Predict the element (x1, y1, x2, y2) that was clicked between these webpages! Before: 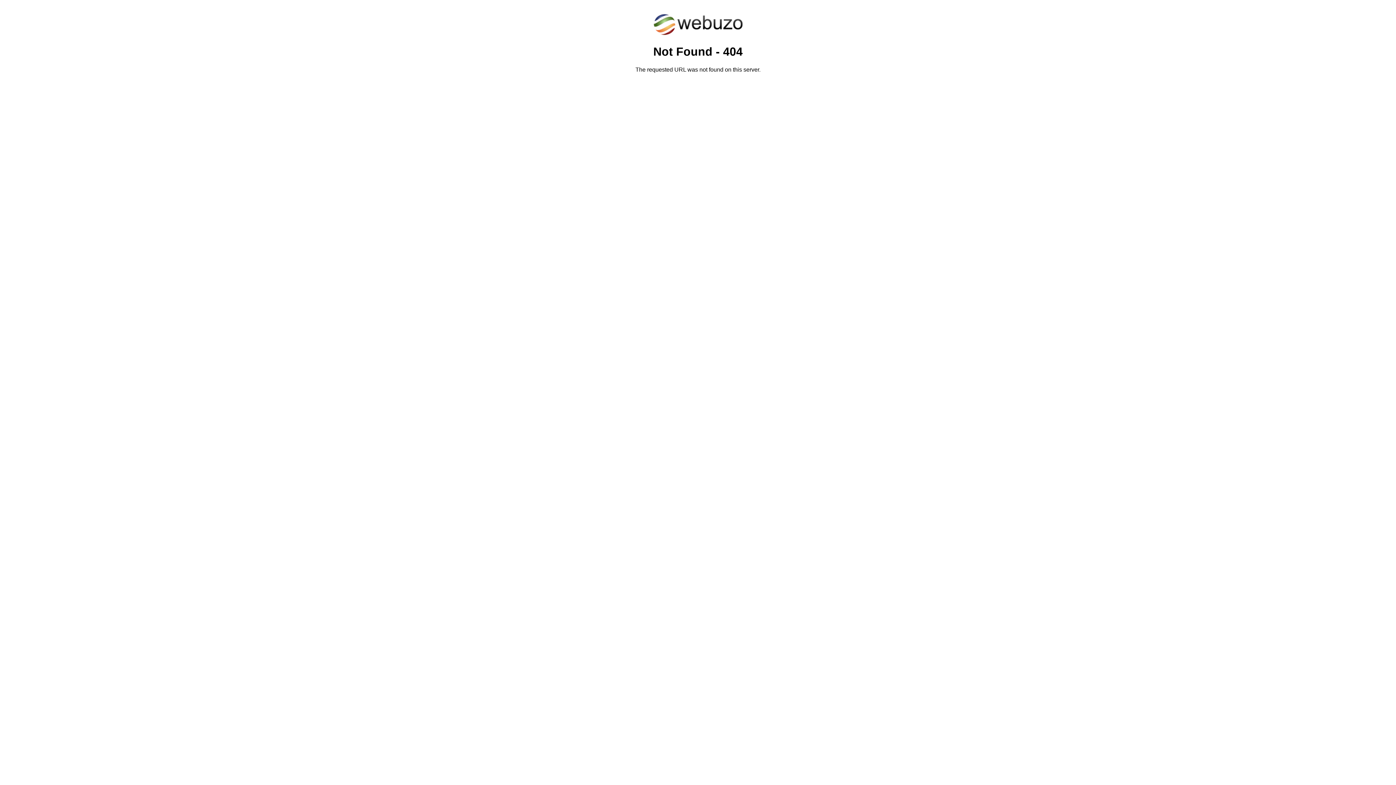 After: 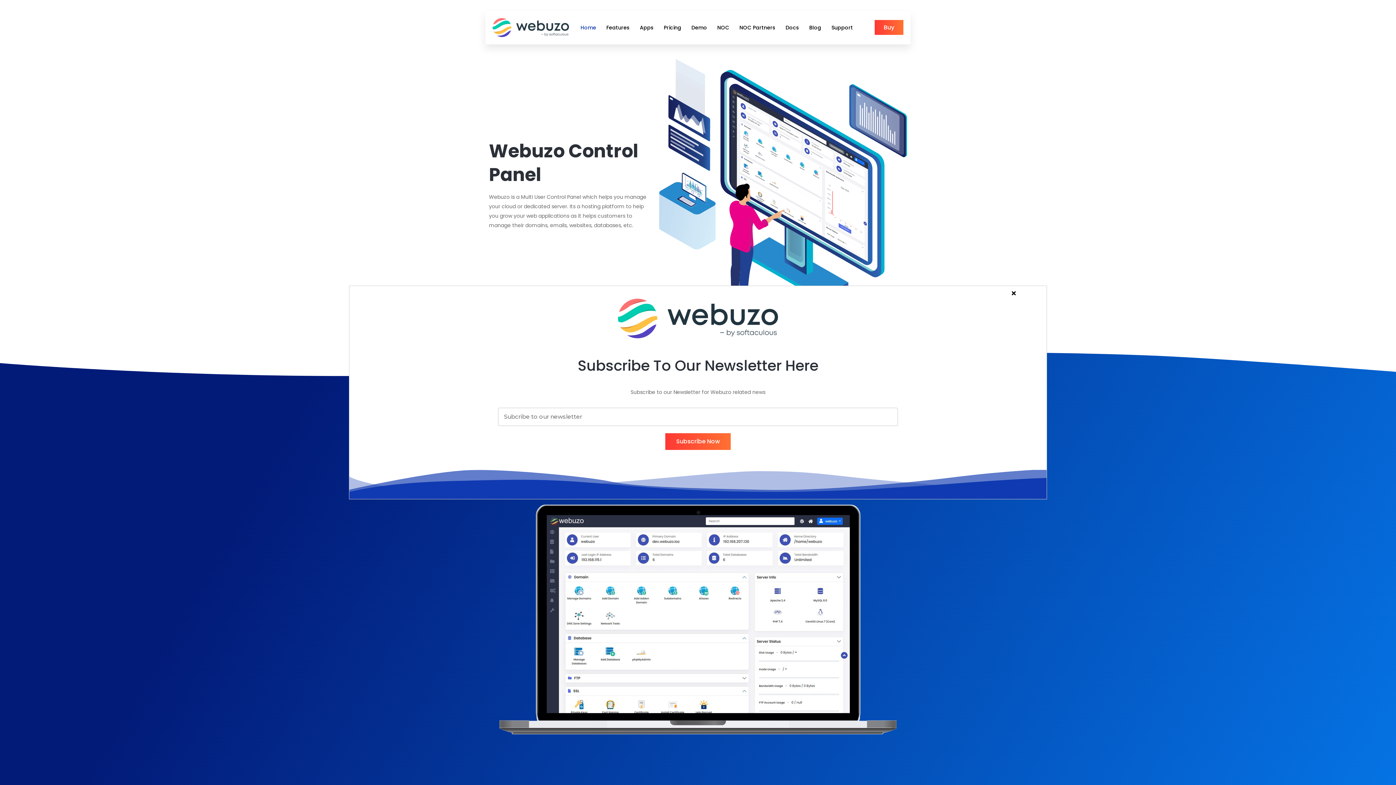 Action: bbox: (652, 30, 743, 37)